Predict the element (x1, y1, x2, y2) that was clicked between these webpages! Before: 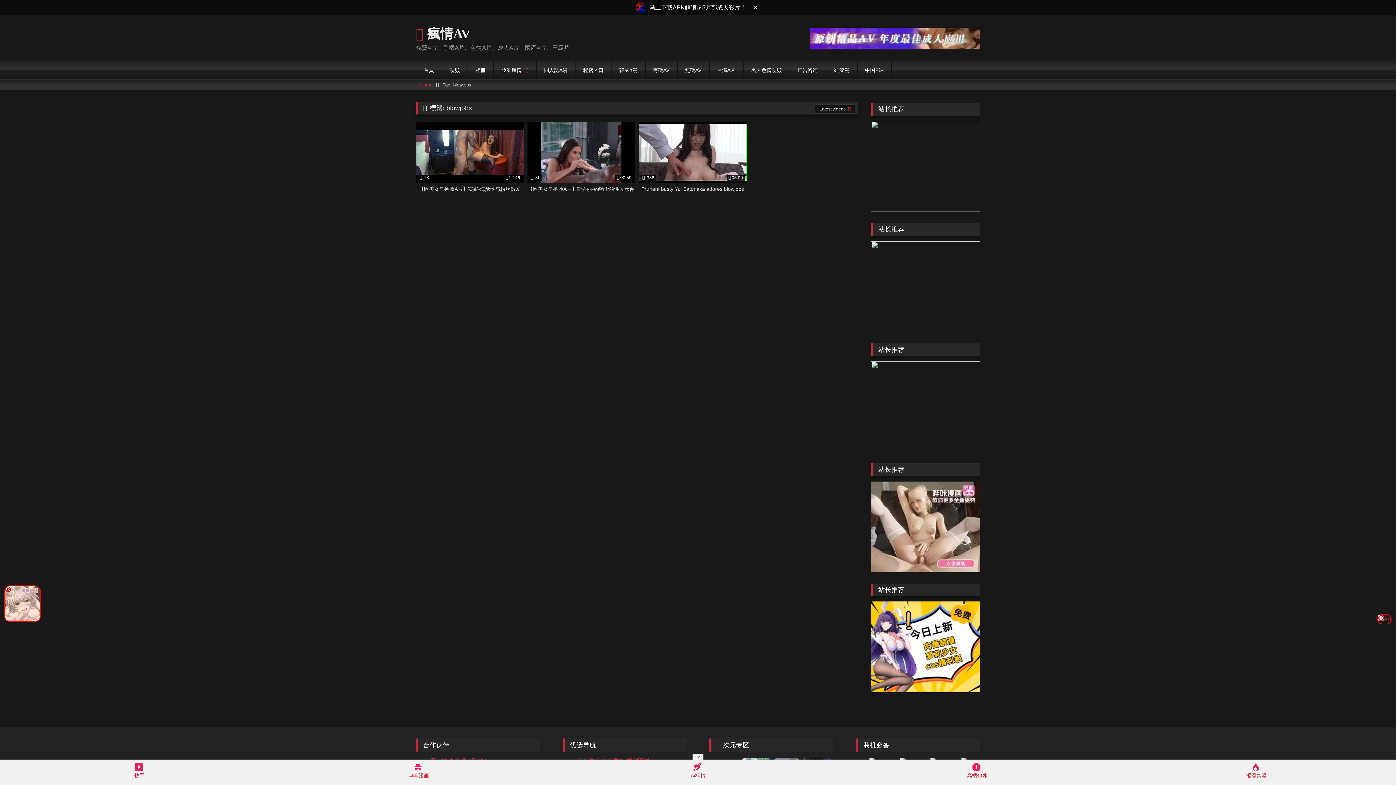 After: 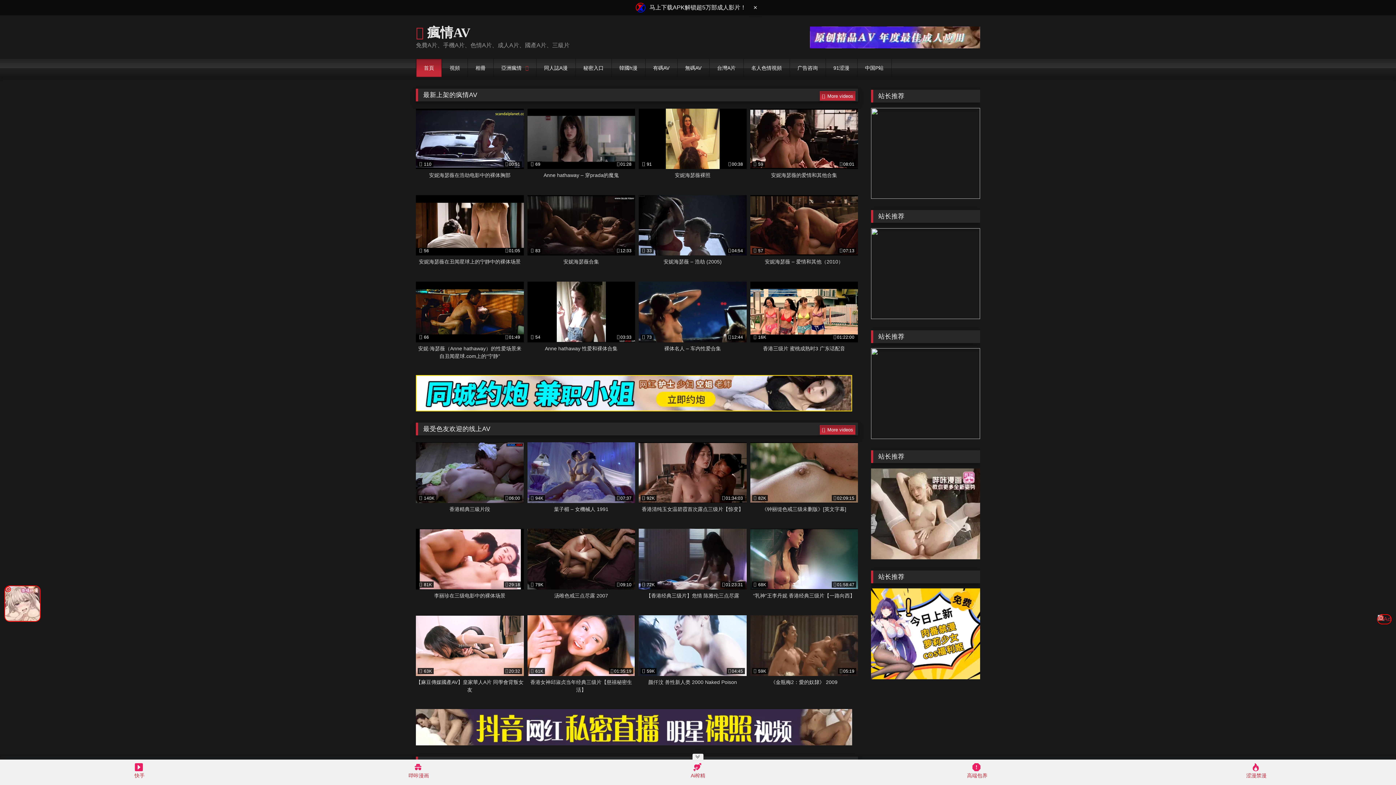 Action: bbox: (416, 24, 470, 43) label:  瘋情AV